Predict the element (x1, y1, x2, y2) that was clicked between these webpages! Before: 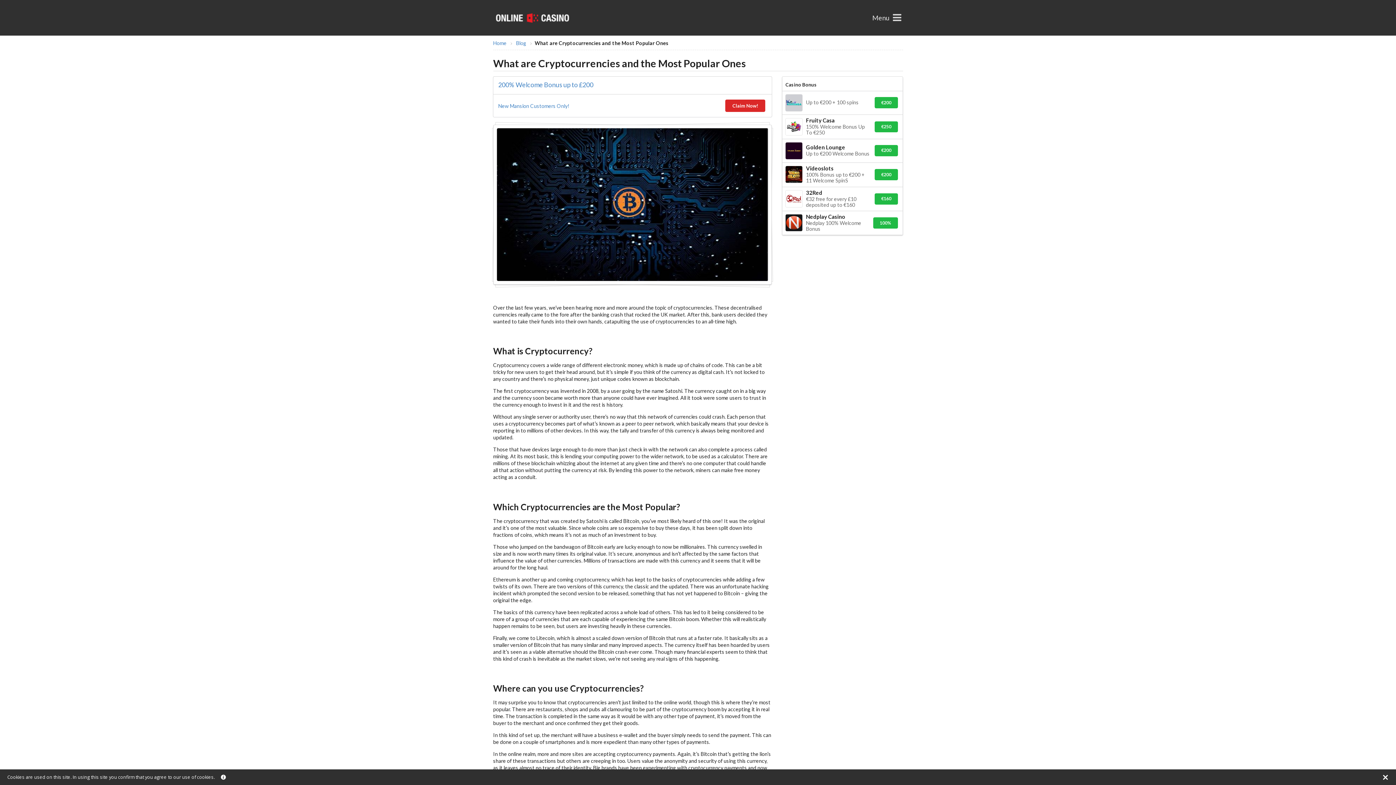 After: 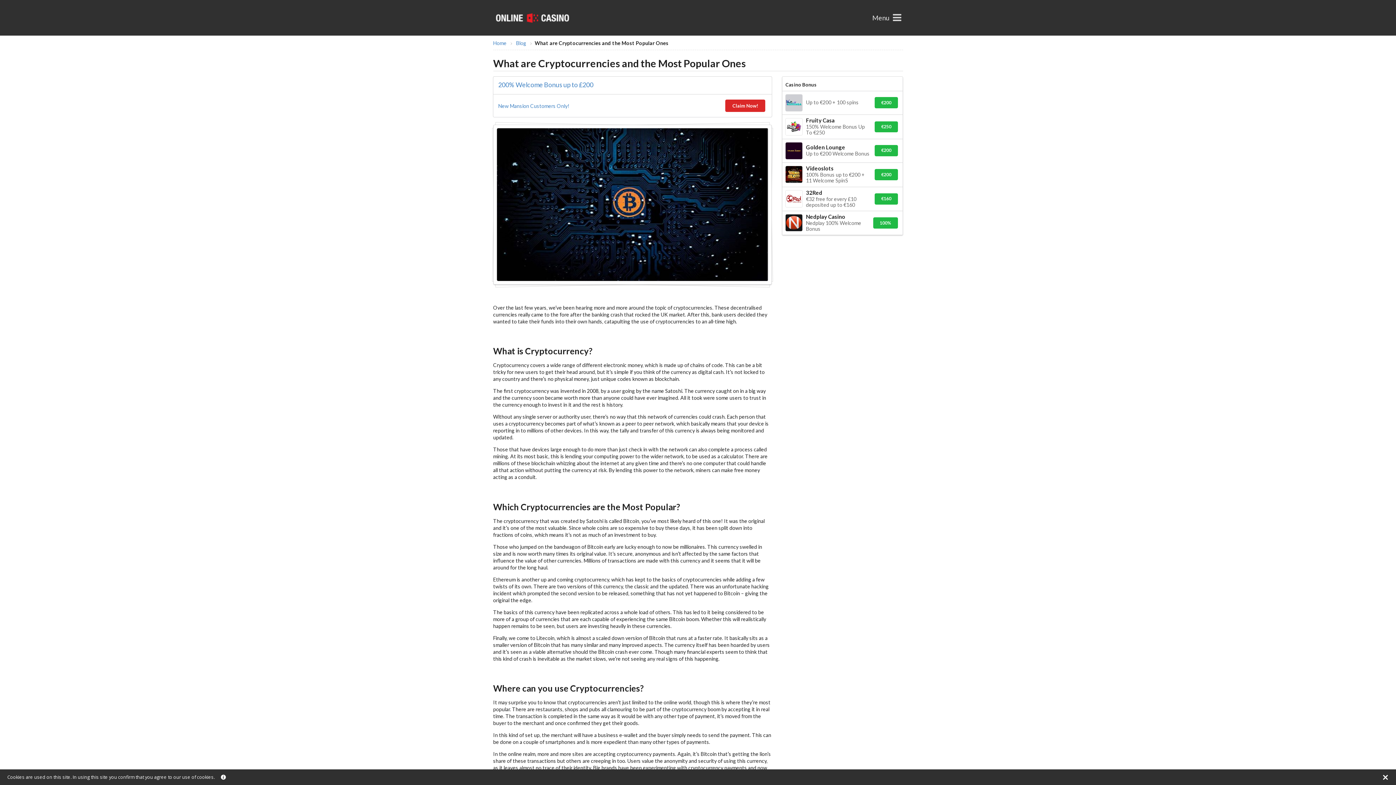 Action: bbox: (220, 774, 226, 780)